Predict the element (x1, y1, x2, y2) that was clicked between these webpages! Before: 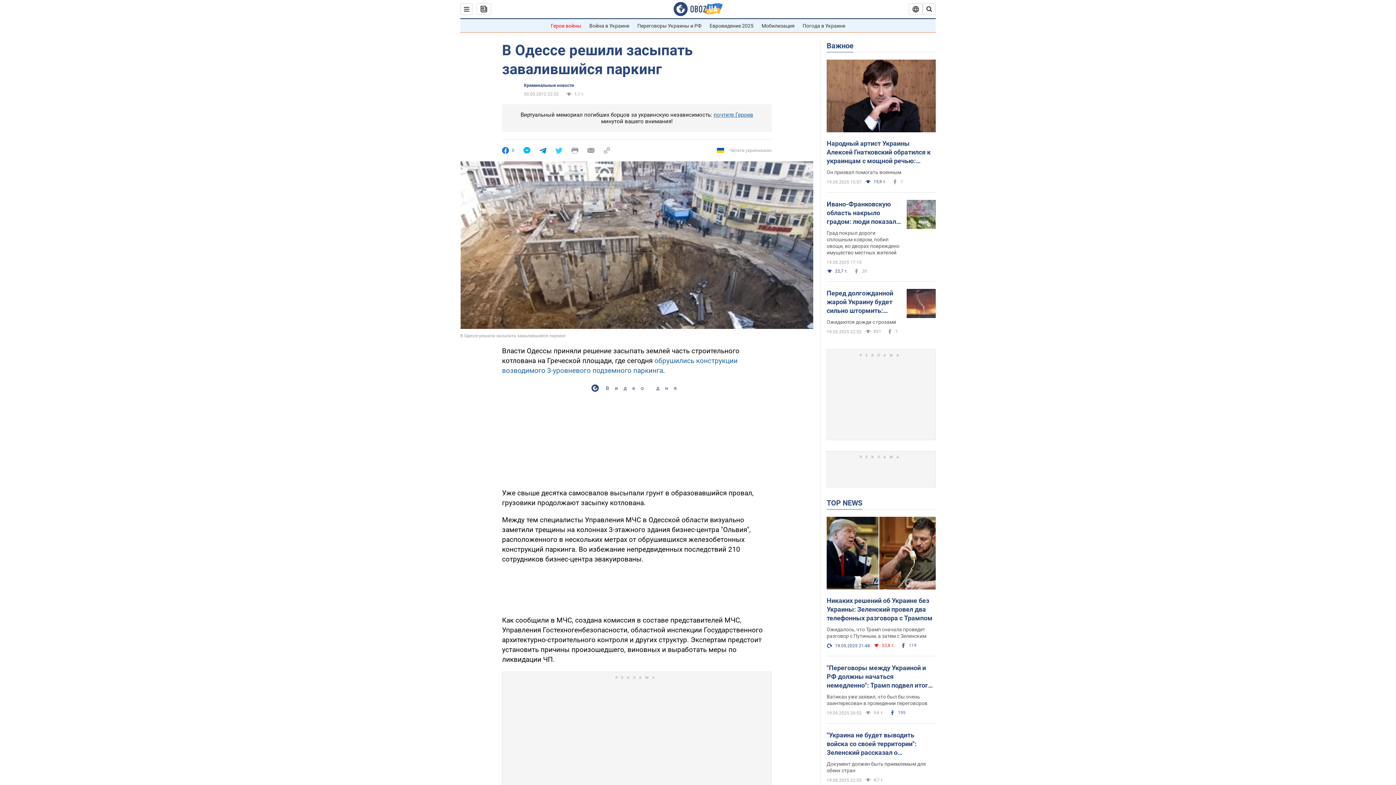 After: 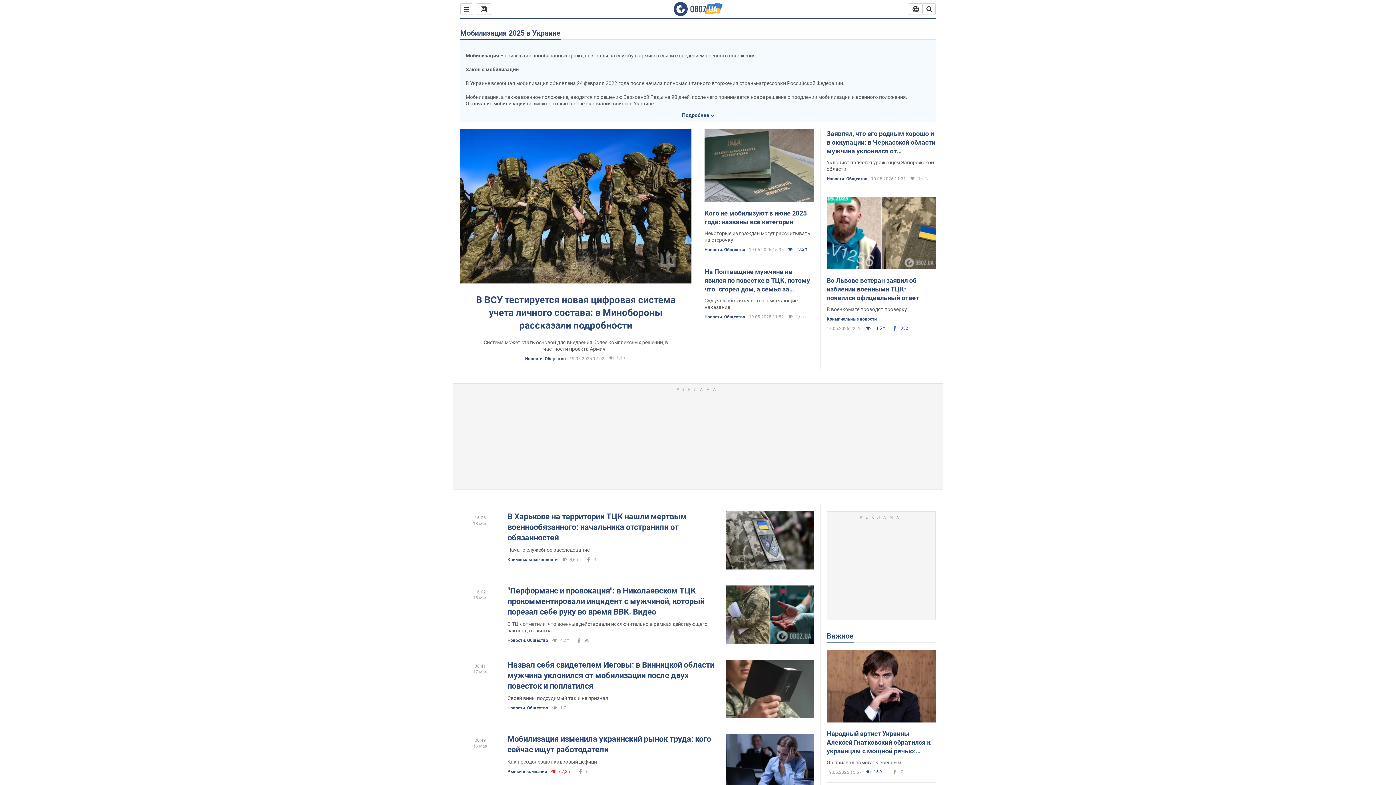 Action: label: Мобилизация bbox: (761, 22, 794, 28)